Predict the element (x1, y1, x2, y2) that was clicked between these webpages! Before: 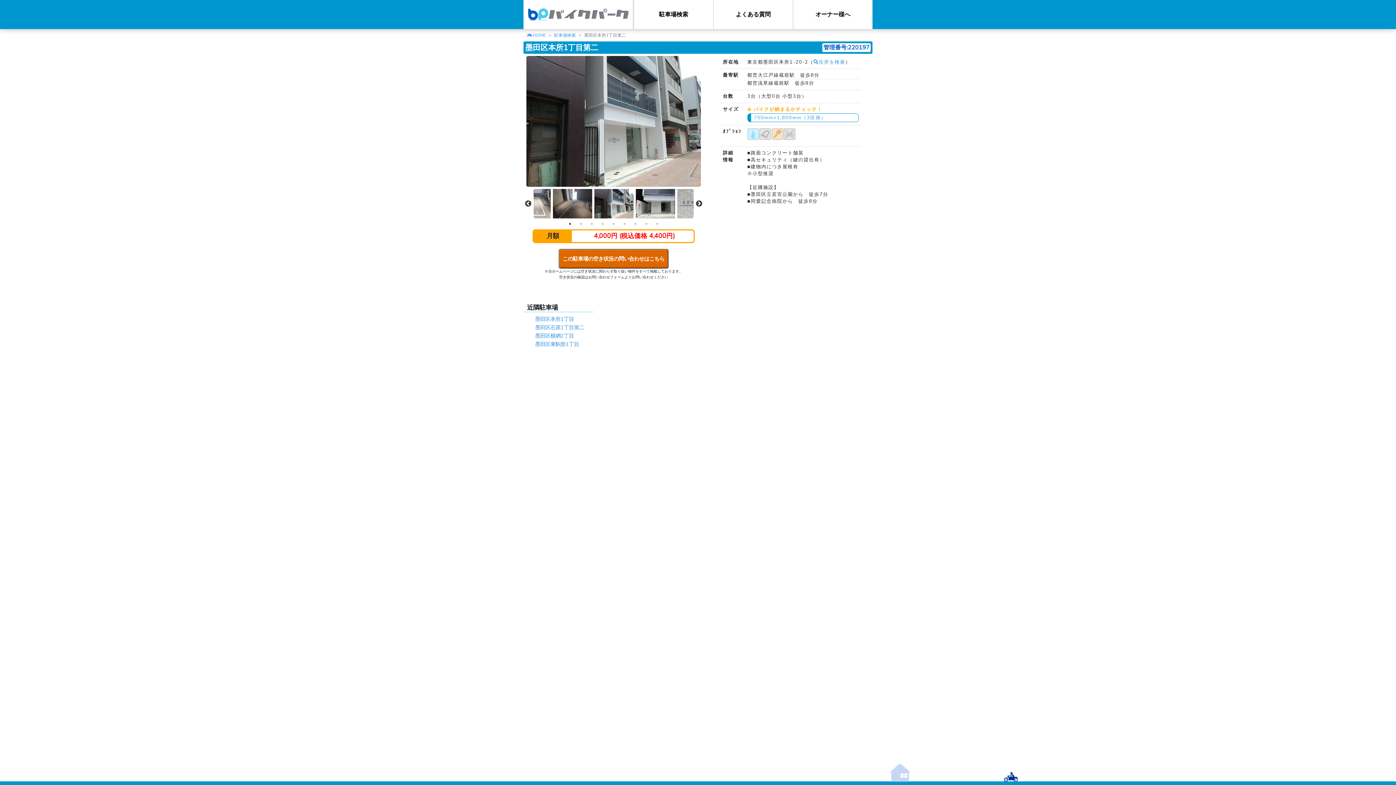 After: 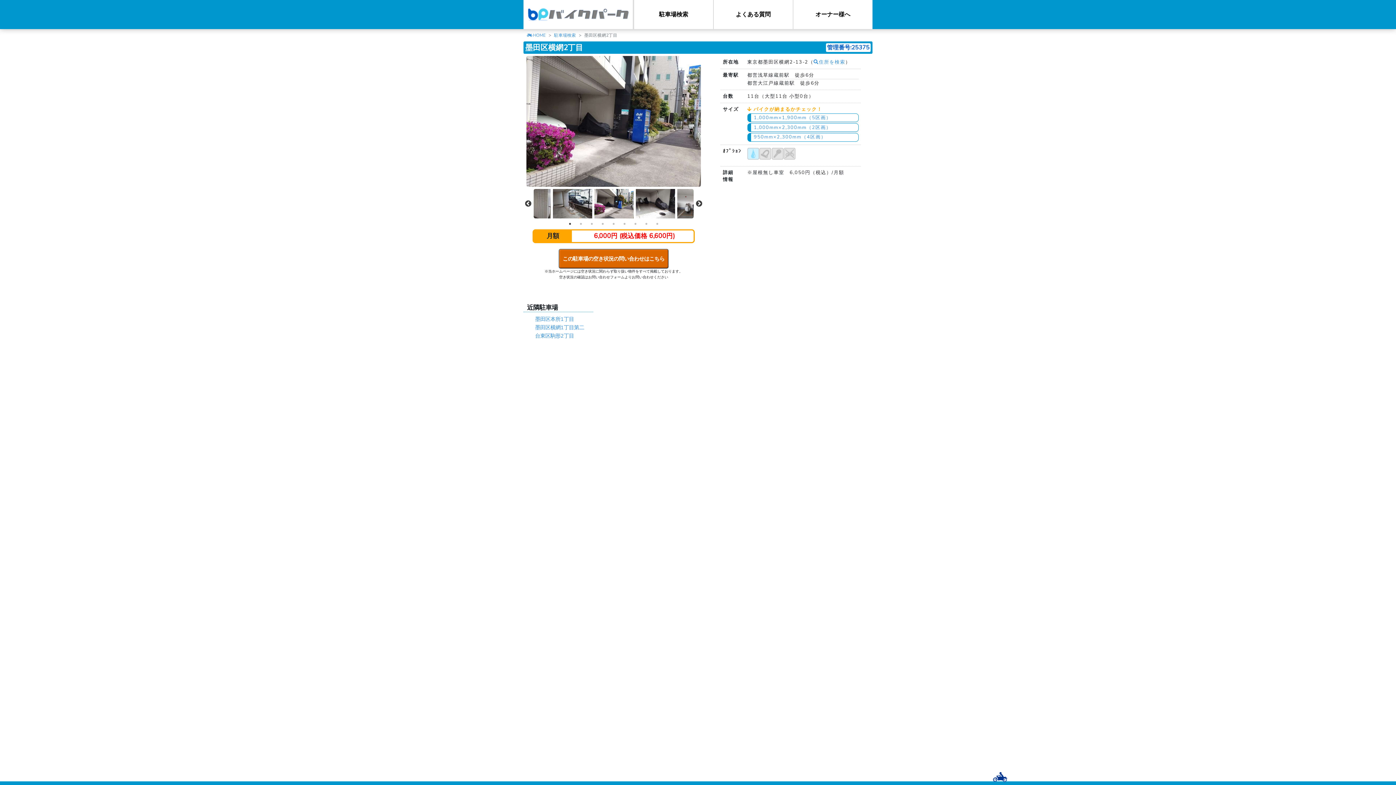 Action: bbox: (535, 332, 574, 339) label: 墨田区横網2丁目